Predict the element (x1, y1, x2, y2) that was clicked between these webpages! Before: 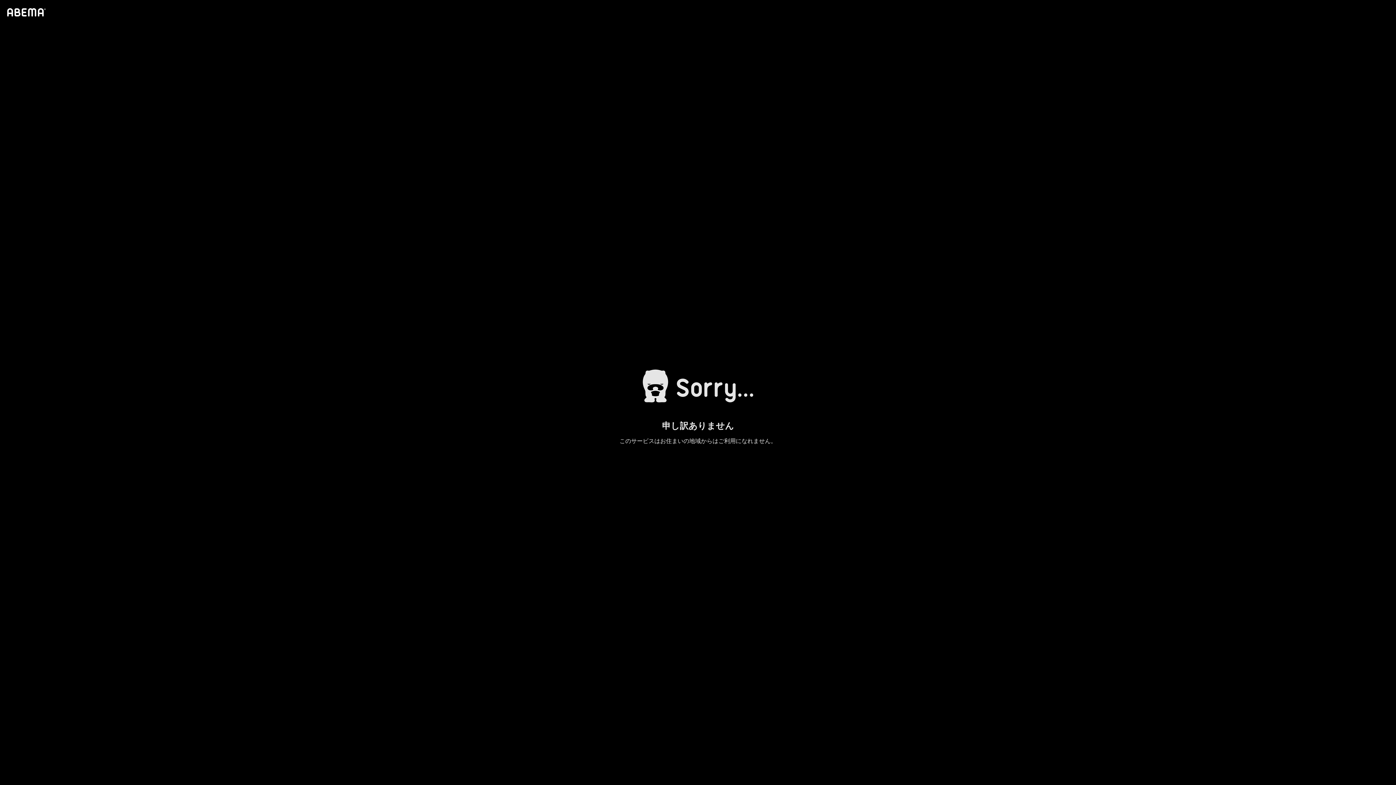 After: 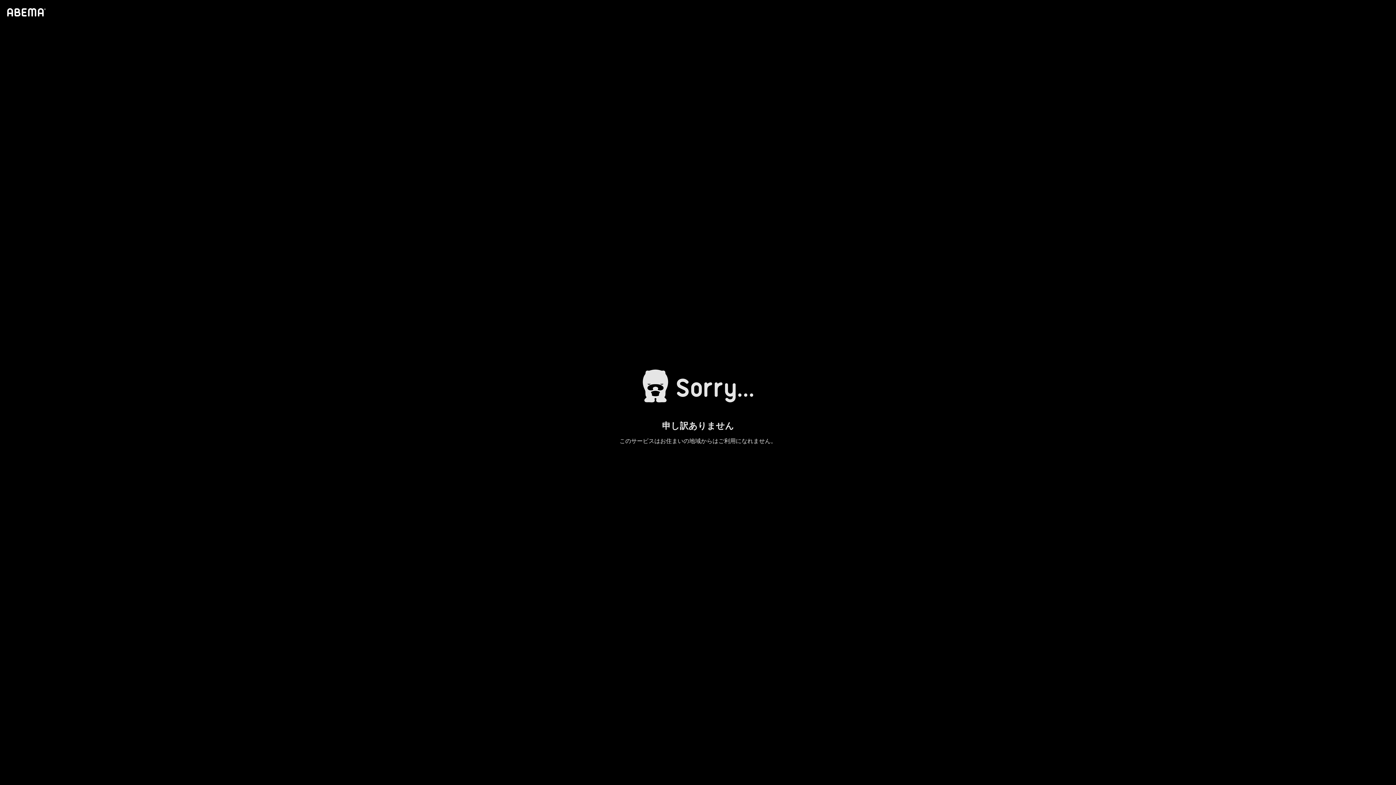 Action: bbox: (4, 1, 46, 23)